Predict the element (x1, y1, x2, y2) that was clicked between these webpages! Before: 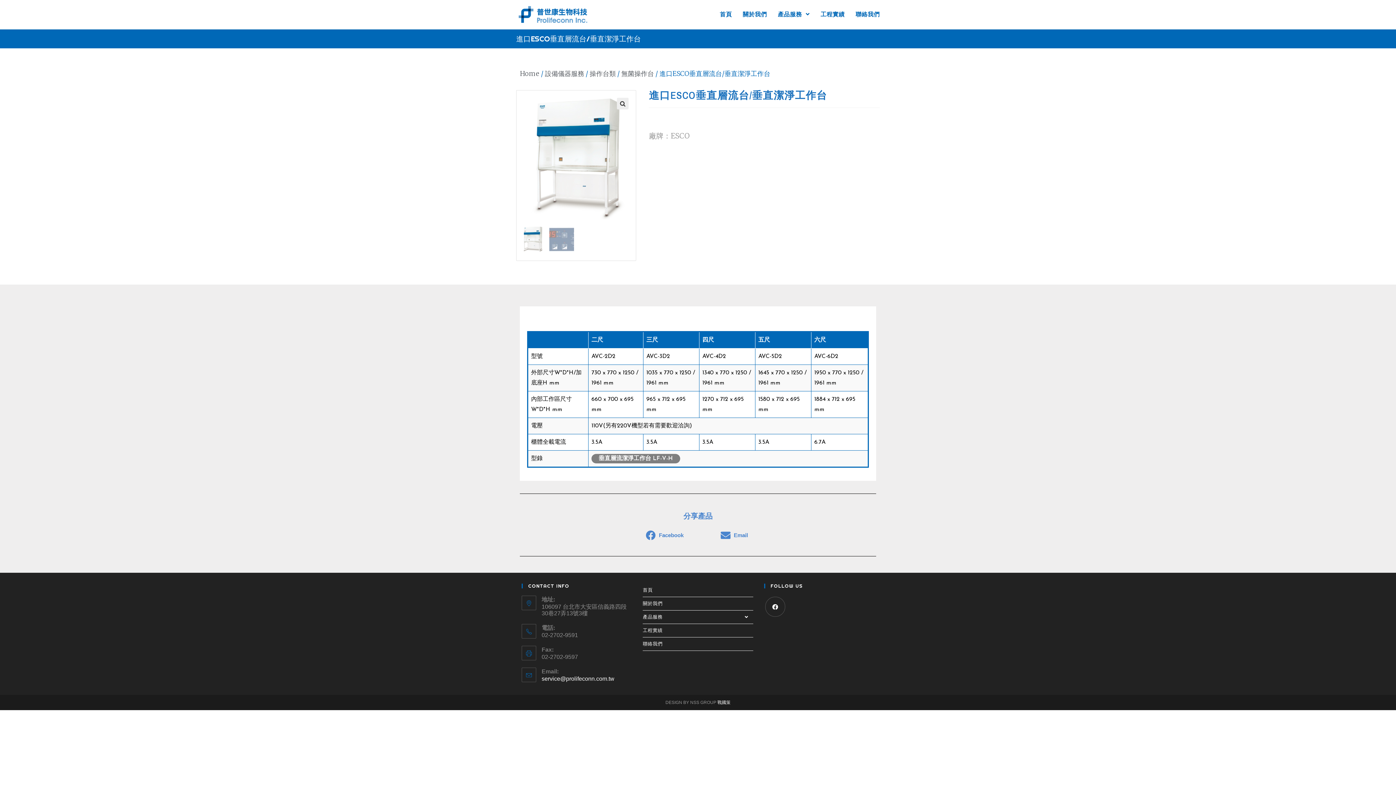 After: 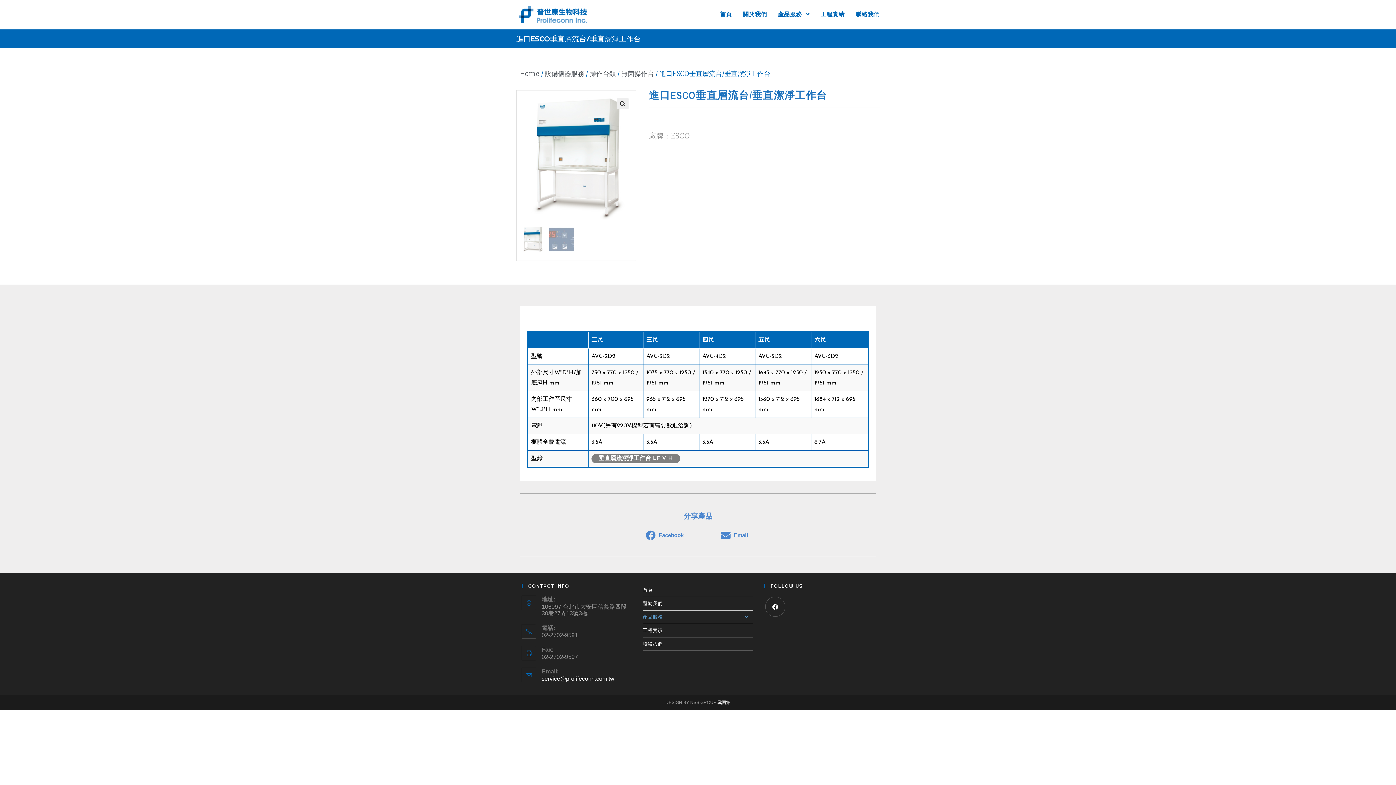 Action: bbox: (643, 610, 753, 623) label: 產品服務